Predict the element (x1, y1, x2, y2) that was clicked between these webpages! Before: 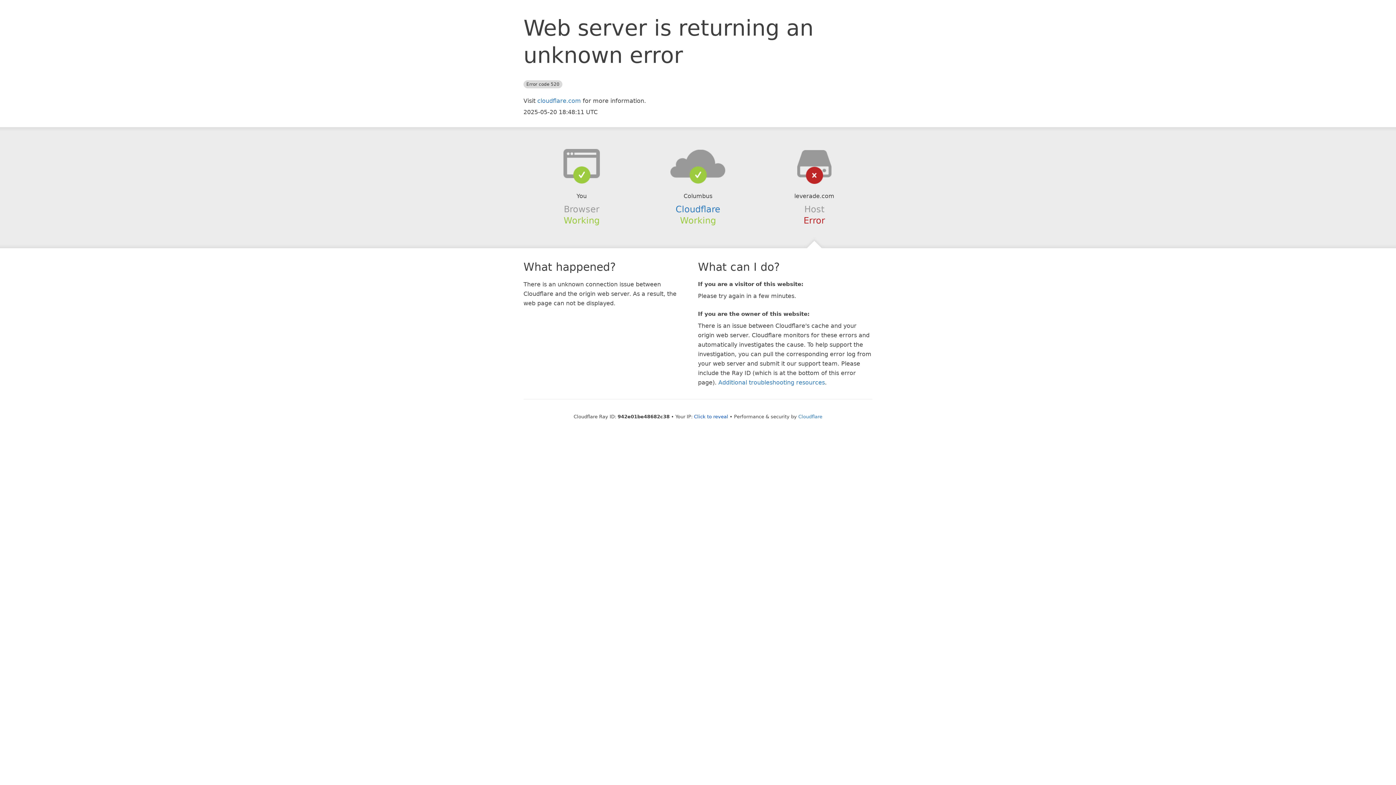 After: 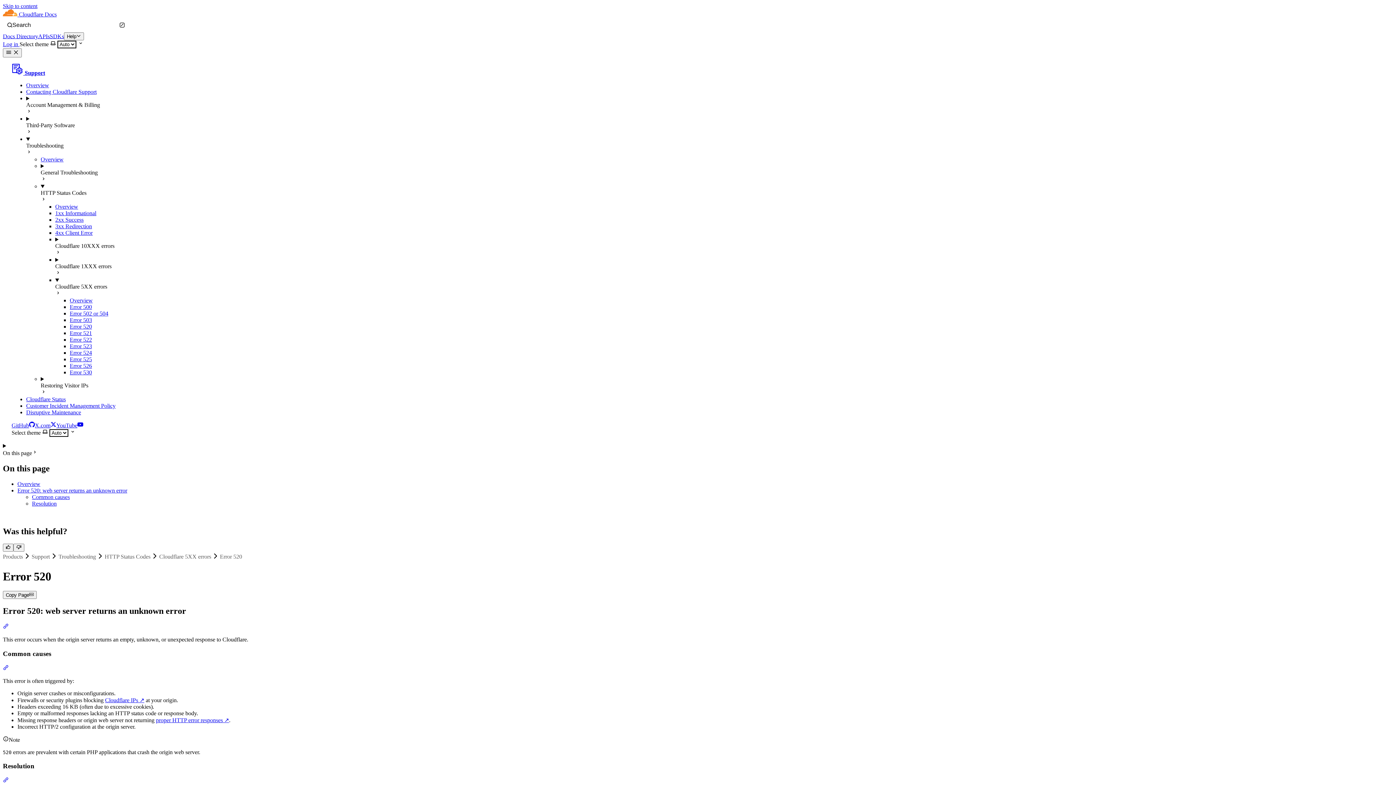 Action: label: Additional troubleshooting resources bbox: (718, 379, 825, 386)